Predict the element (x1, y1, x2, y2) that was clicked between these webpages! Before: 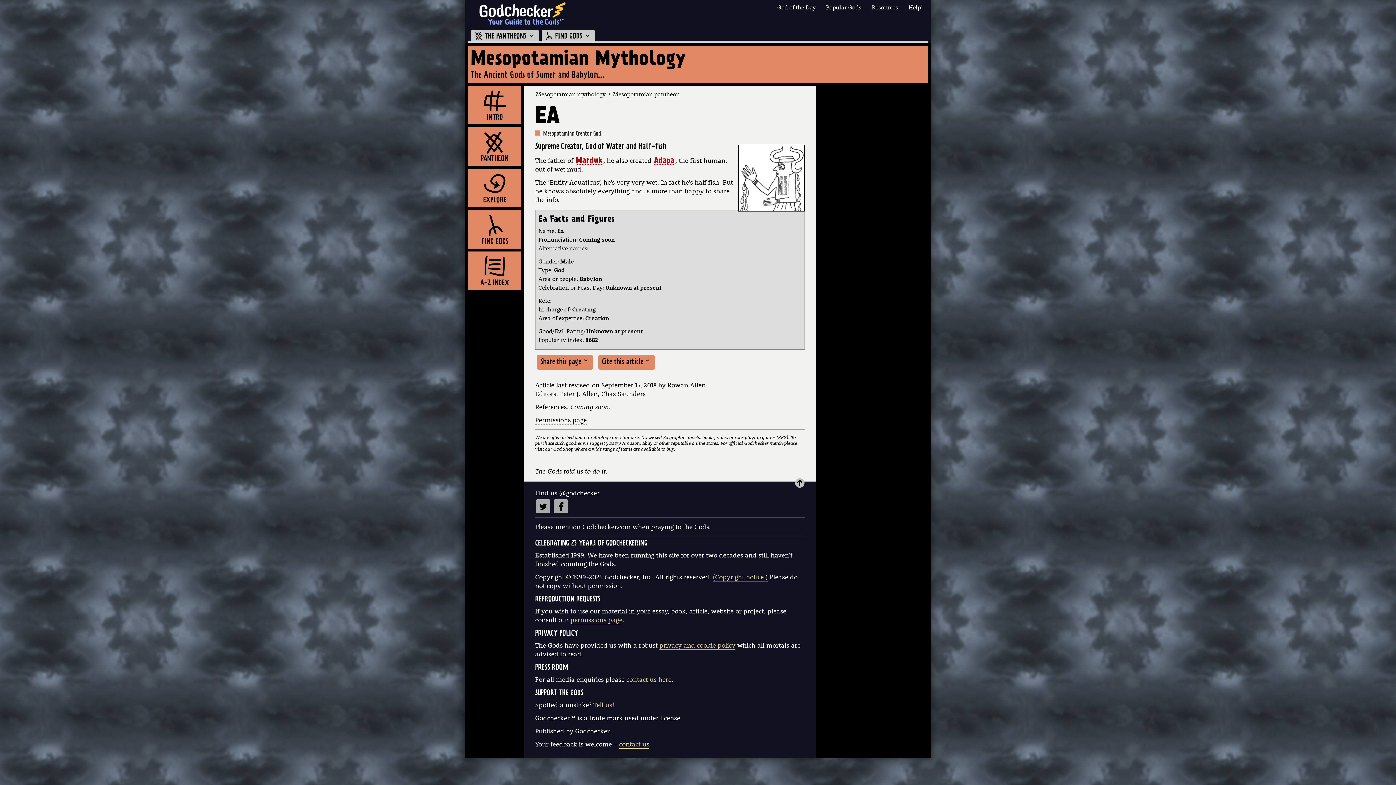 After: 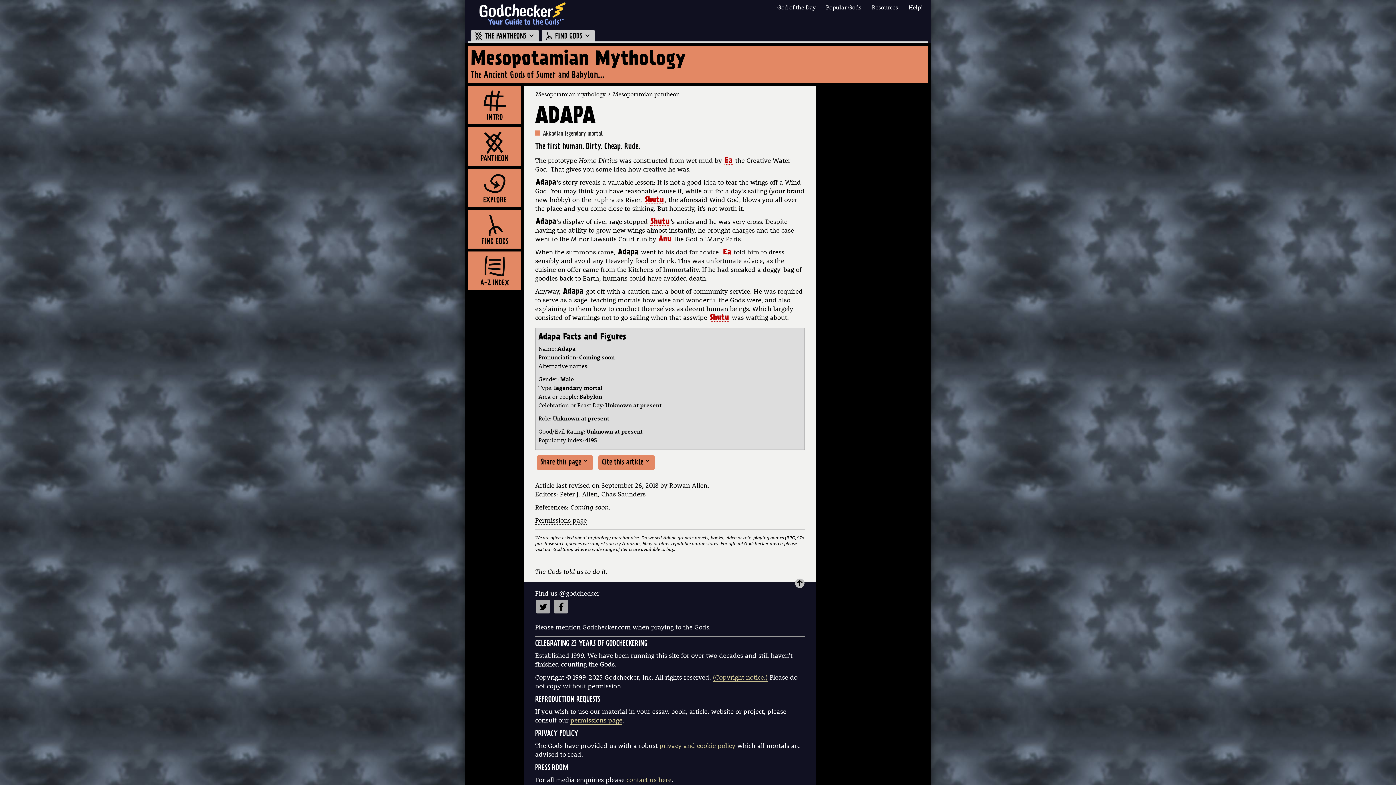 Action: bbox: (654, 157, 674, 164) label: Adapa